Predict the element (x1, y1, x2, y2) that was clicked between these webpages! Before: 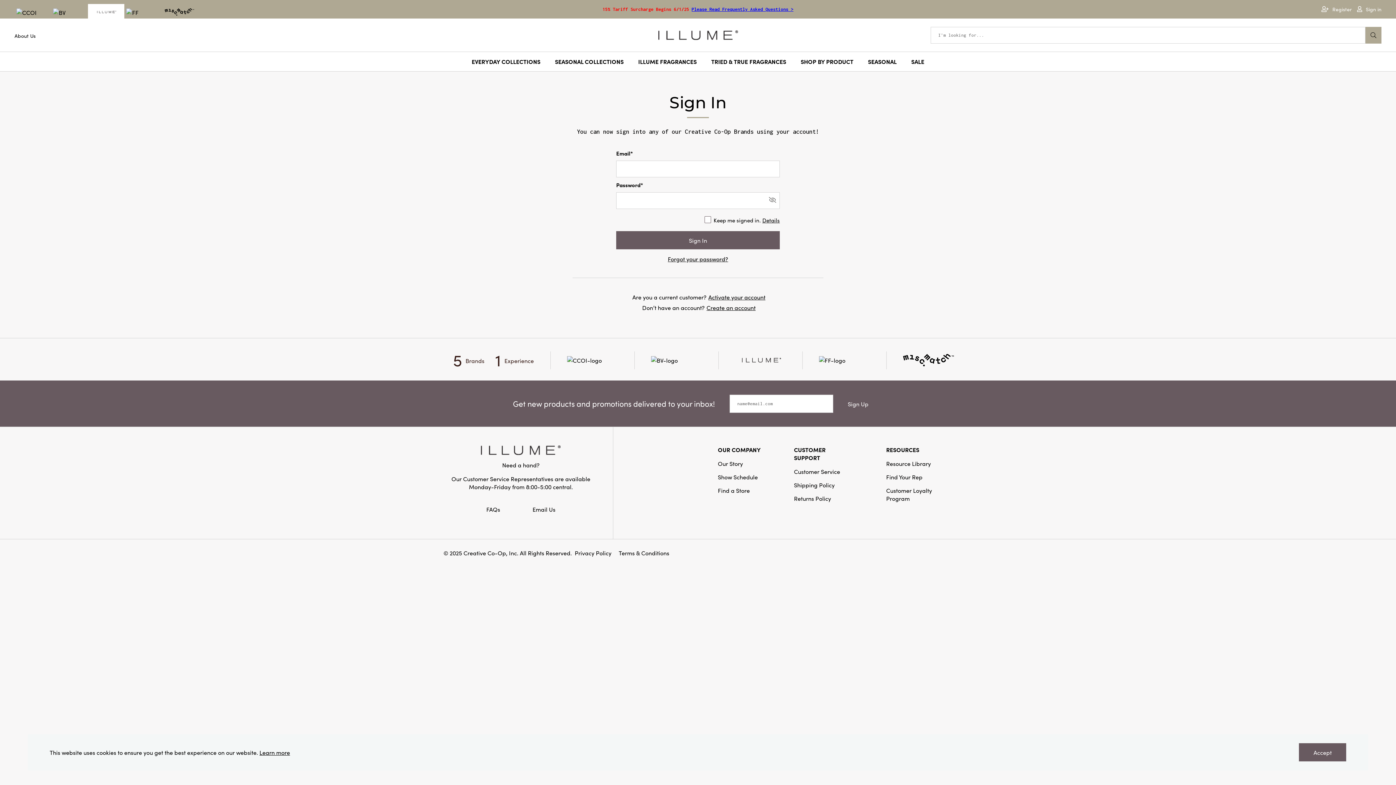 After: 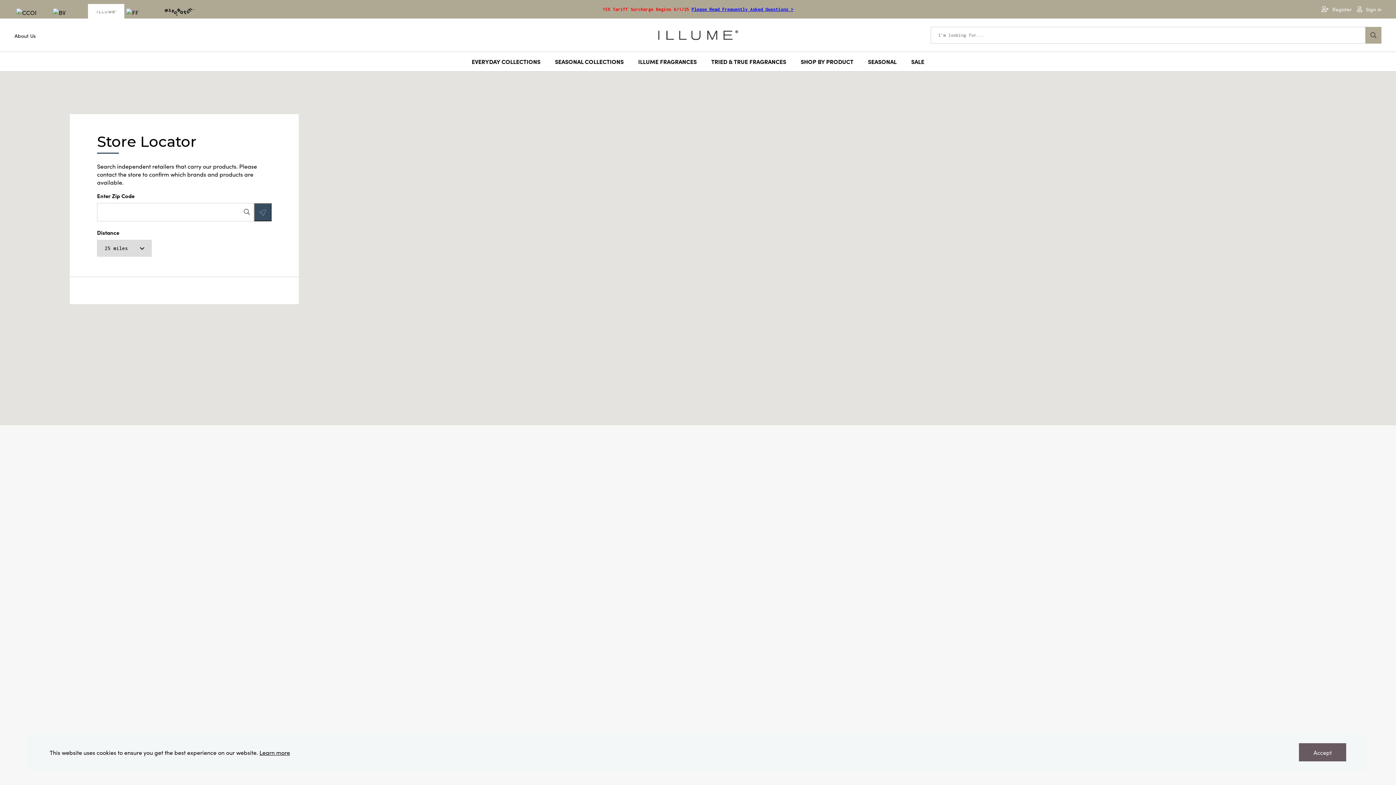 Action: label: Find a Store bbox: (718, 486, 750, 494)